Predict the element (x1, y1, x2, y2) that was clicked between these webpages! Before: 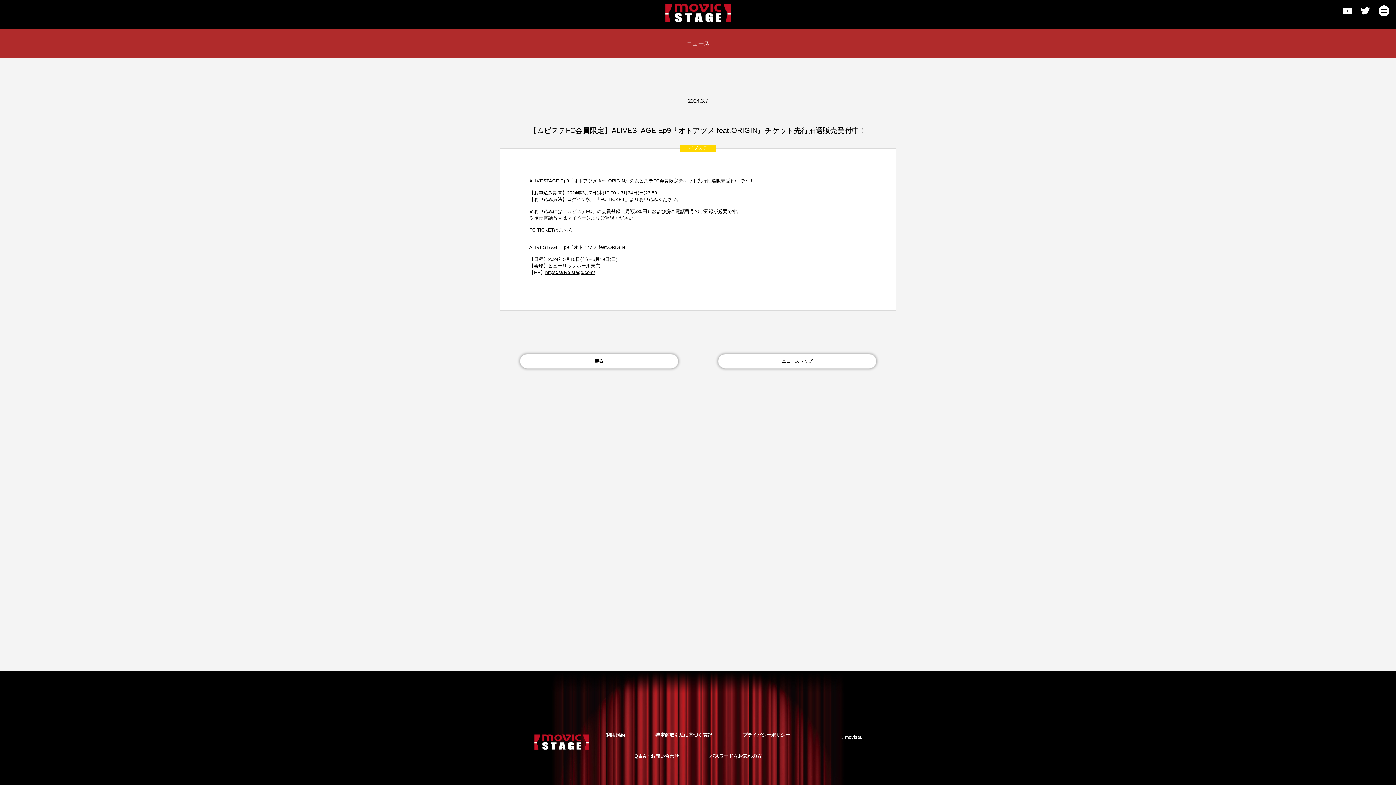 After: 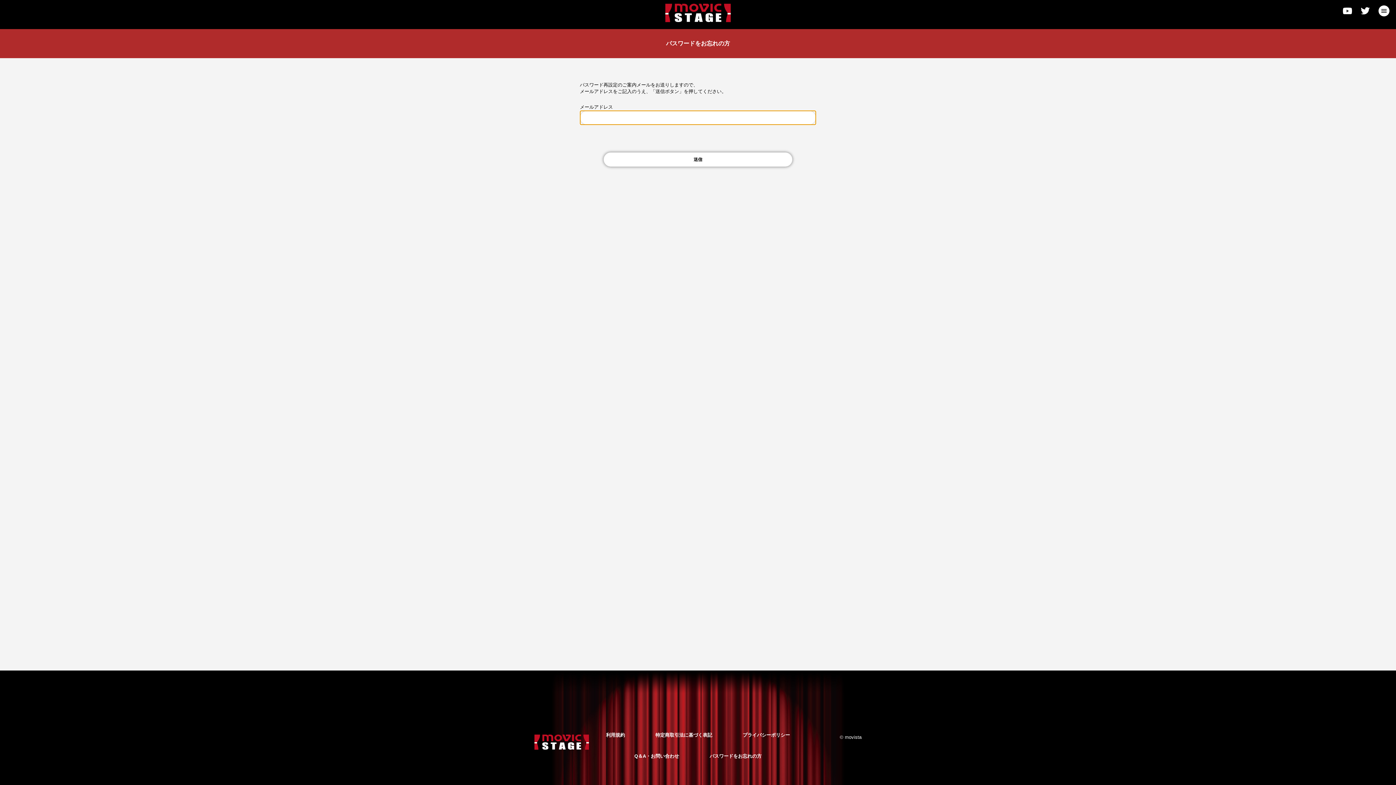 Action: bbox: (695, 746, 776, 767) label: パスワードをお忘れの方